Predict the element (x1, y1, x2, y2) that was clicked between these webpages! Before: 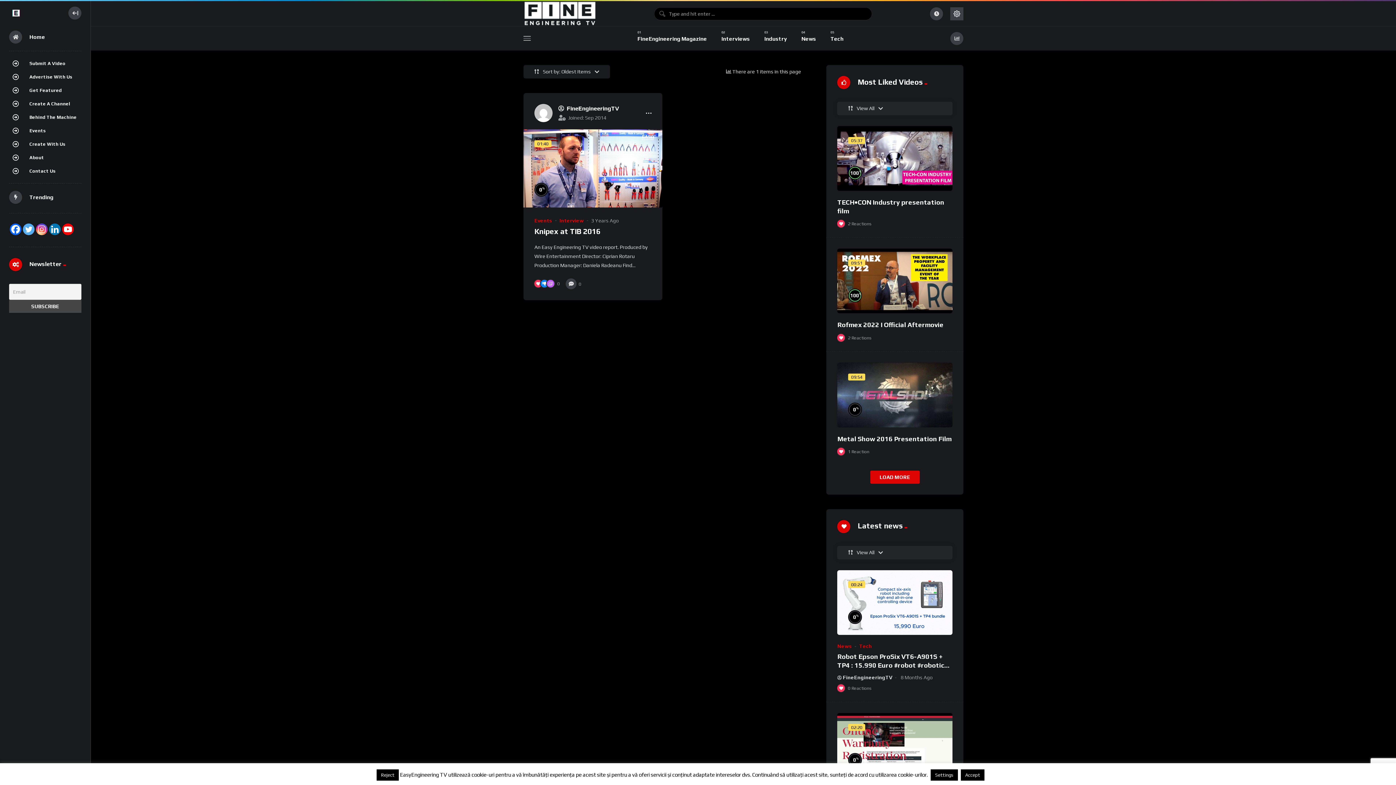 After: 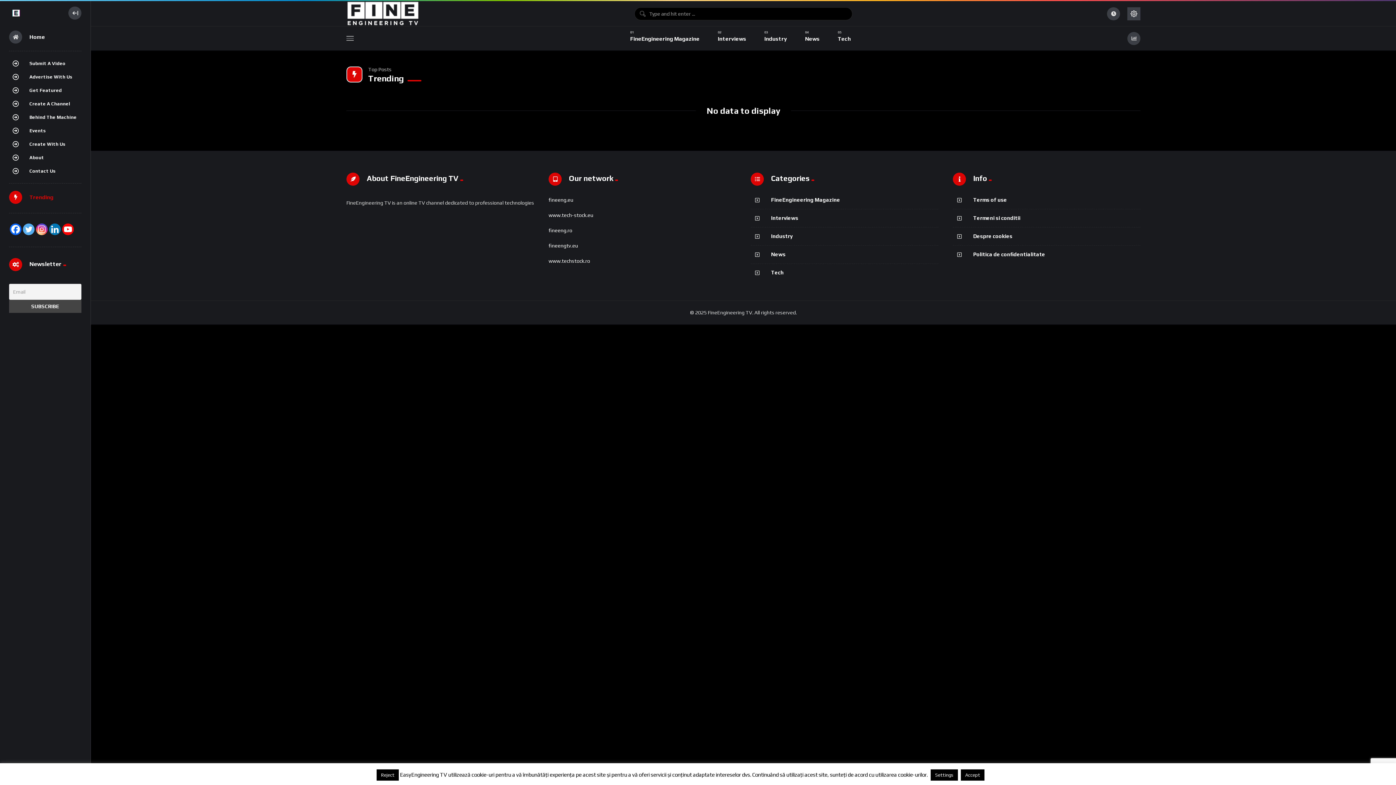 Action: label: Trending bbox: (9, 187, 81, 207)